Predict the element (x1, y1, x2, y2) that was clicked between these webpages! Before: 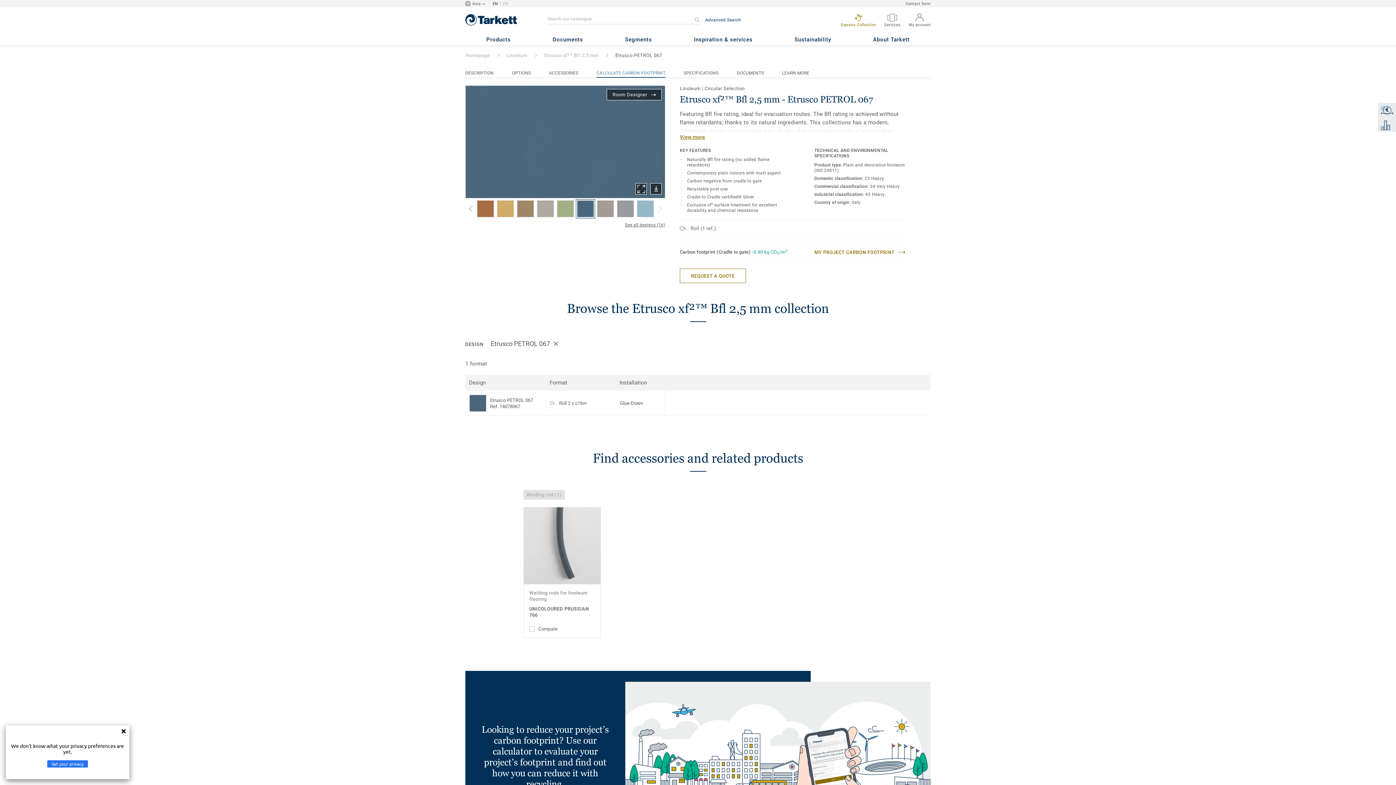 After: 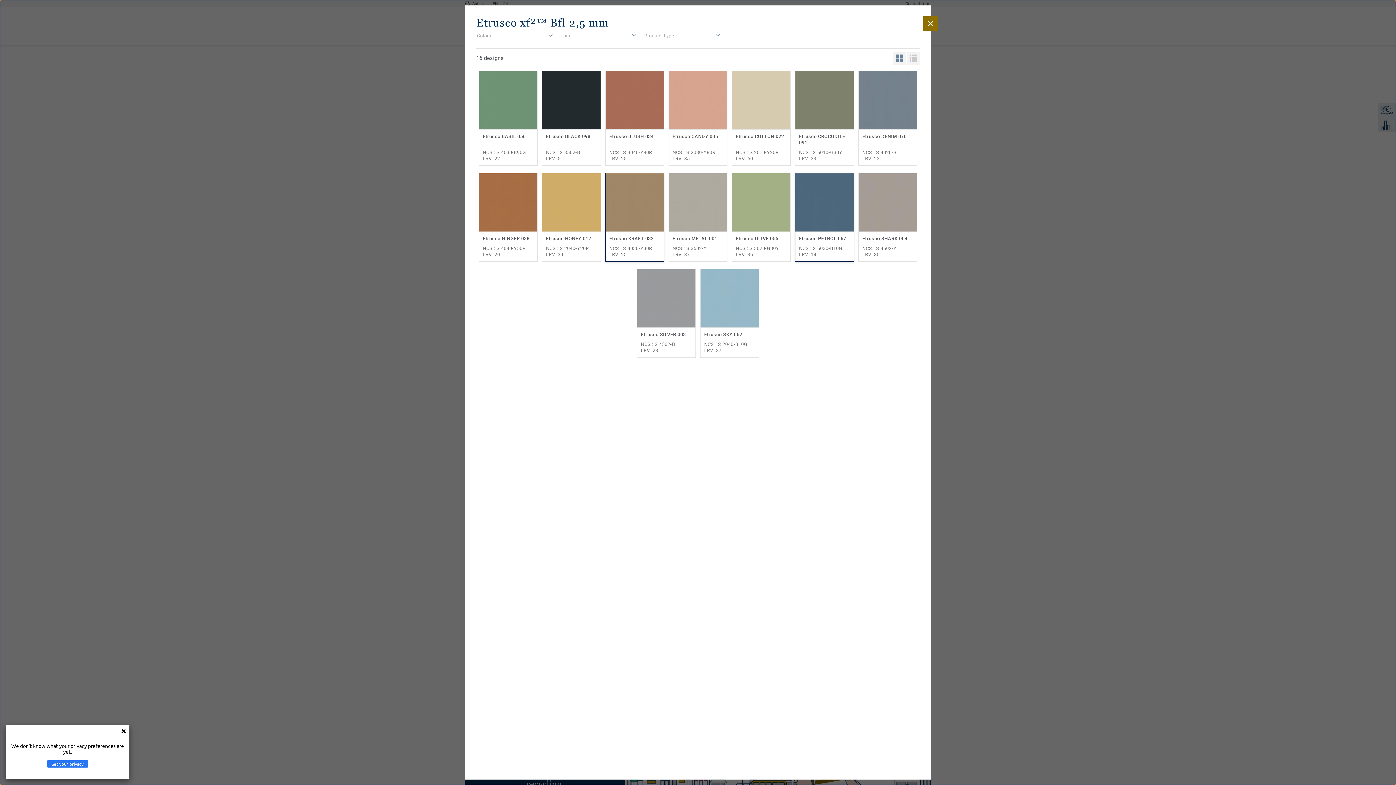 Action: label: See all designs (16) bbox: (625, 221, 665, 228)